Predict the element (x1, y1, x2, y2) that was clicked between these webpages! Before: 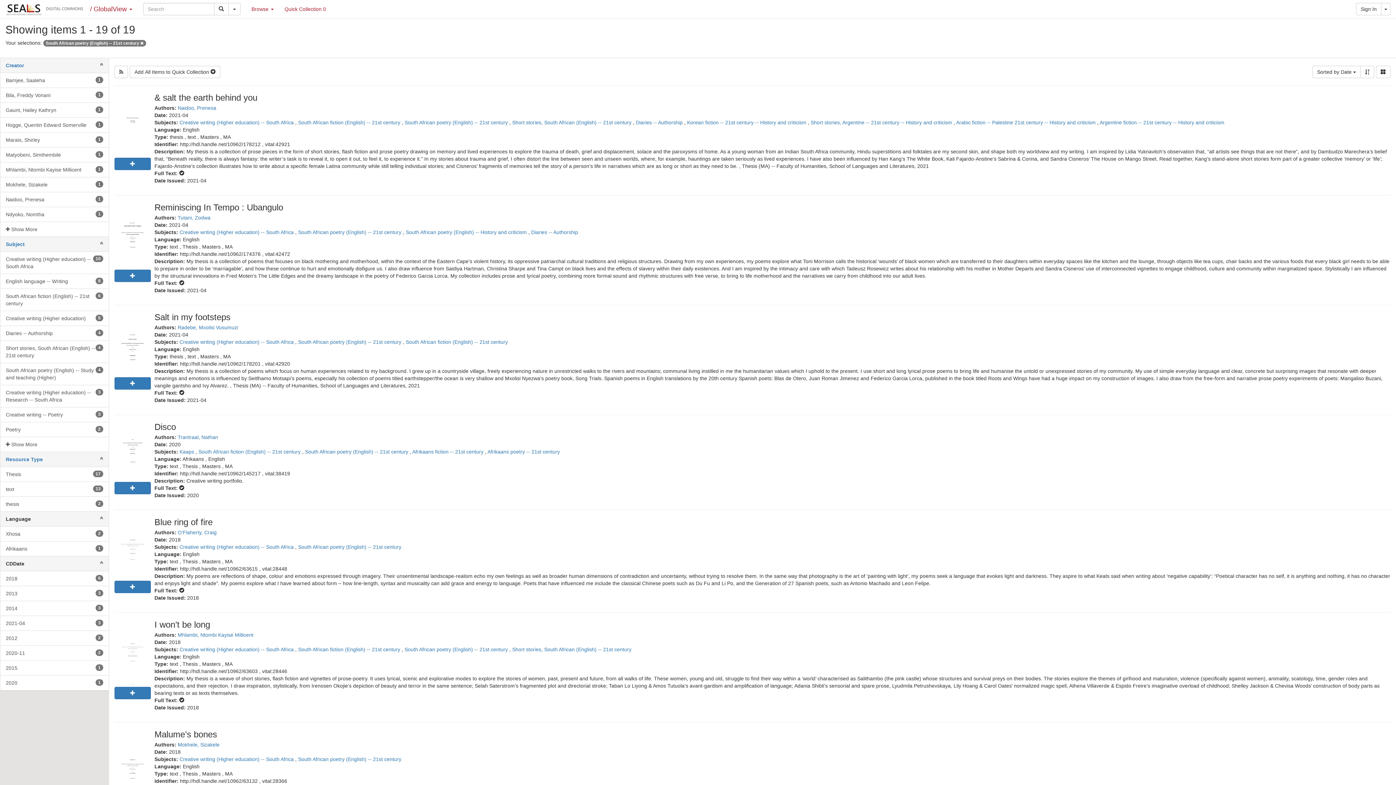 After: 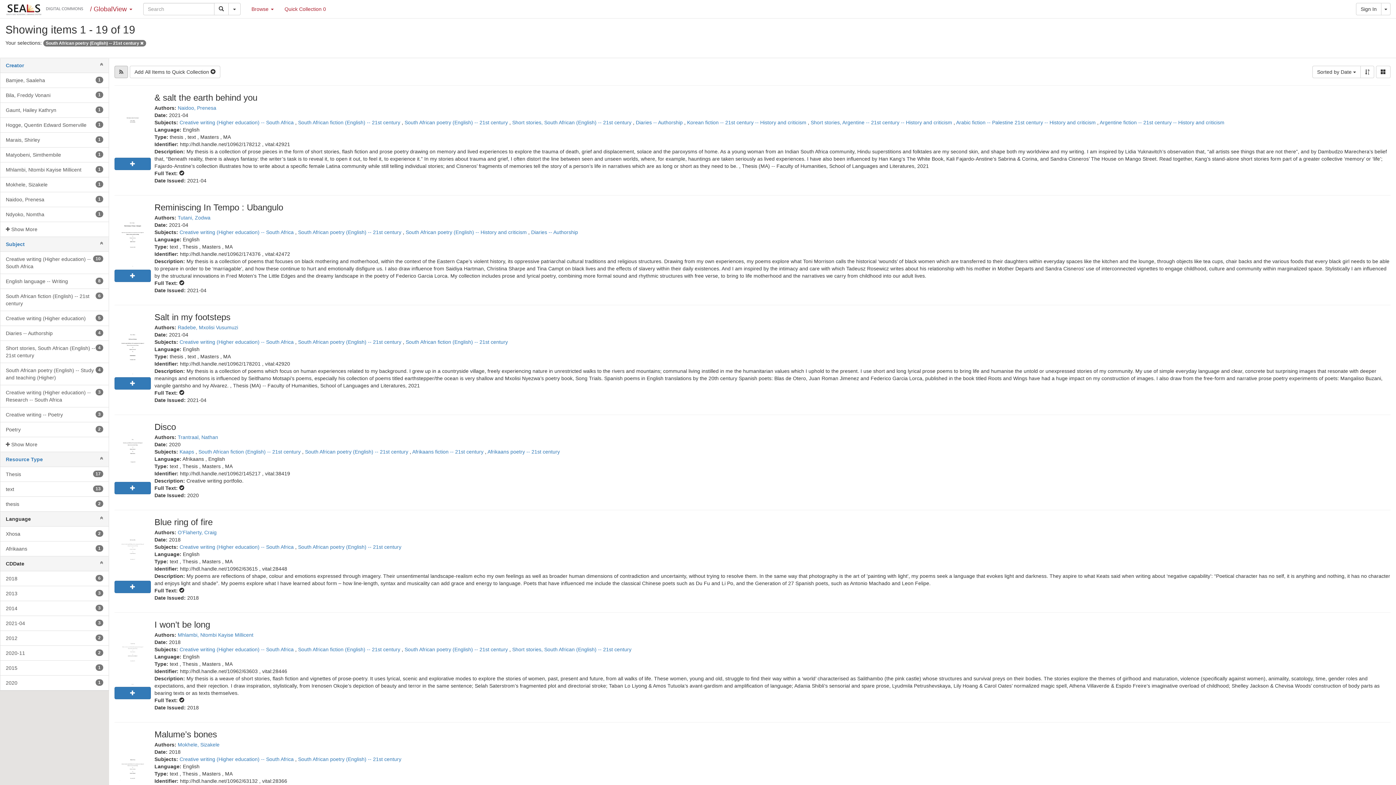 Action: bbox: (114, 65, 128, 78)